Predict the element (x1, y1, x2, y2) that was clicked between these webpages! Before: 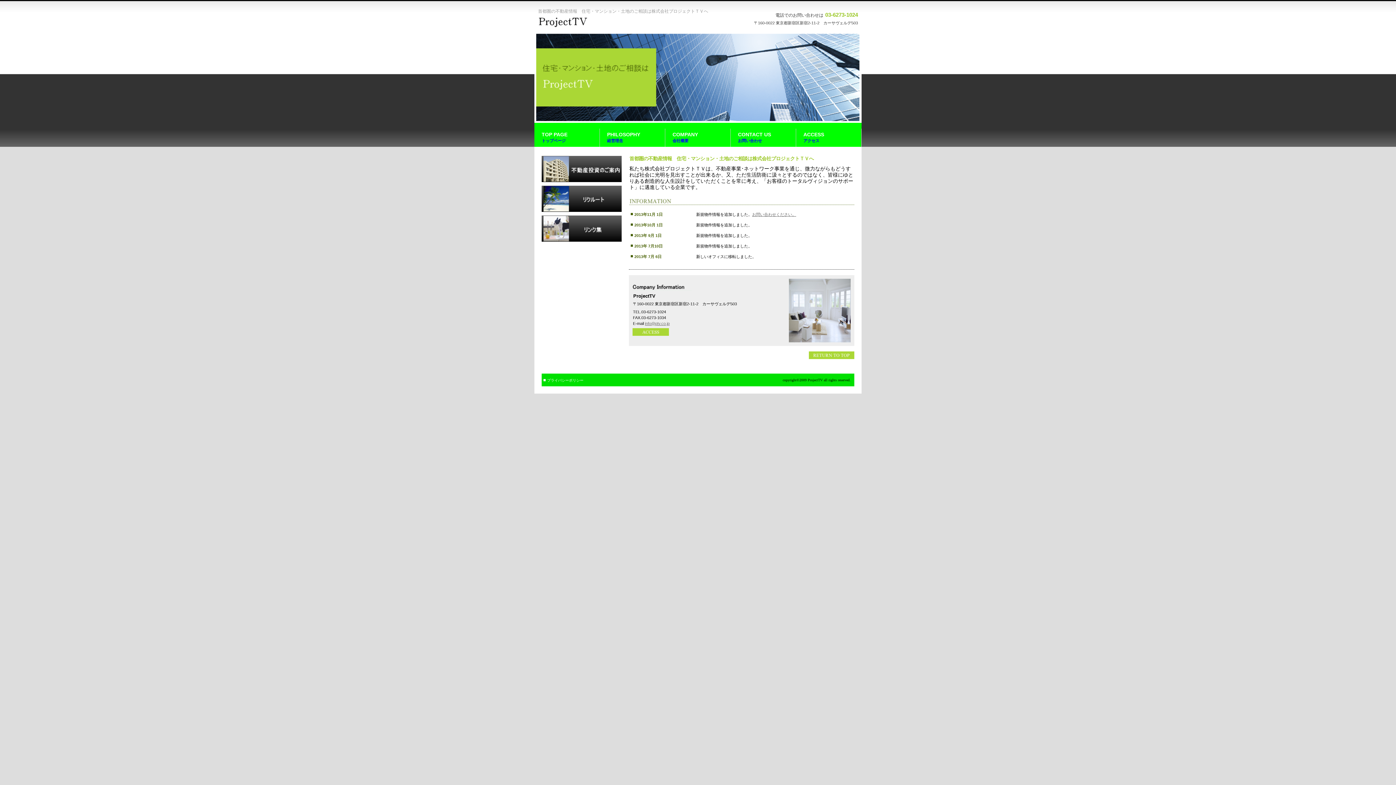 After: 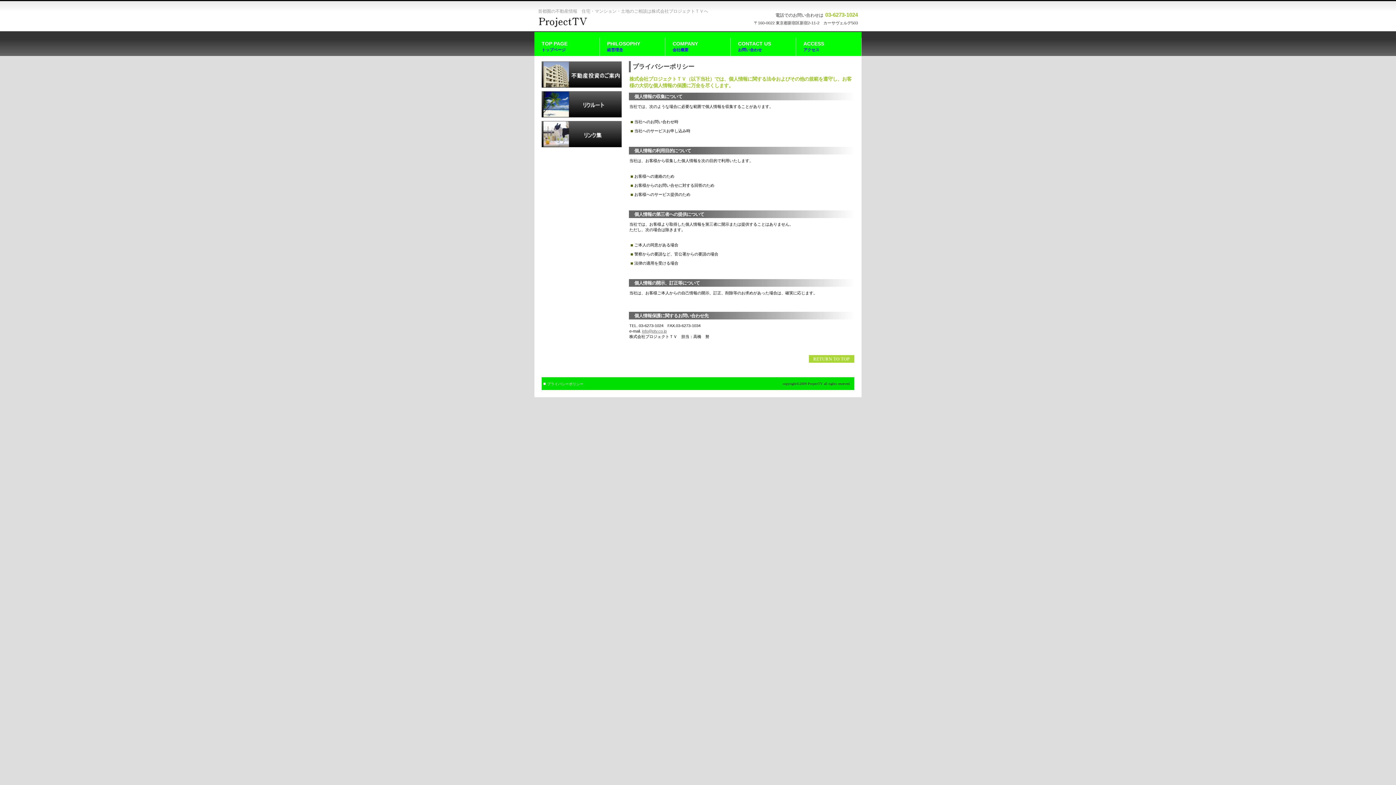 Action: label: プライバシーポリシー bbox: (541, 378, 589, 382)